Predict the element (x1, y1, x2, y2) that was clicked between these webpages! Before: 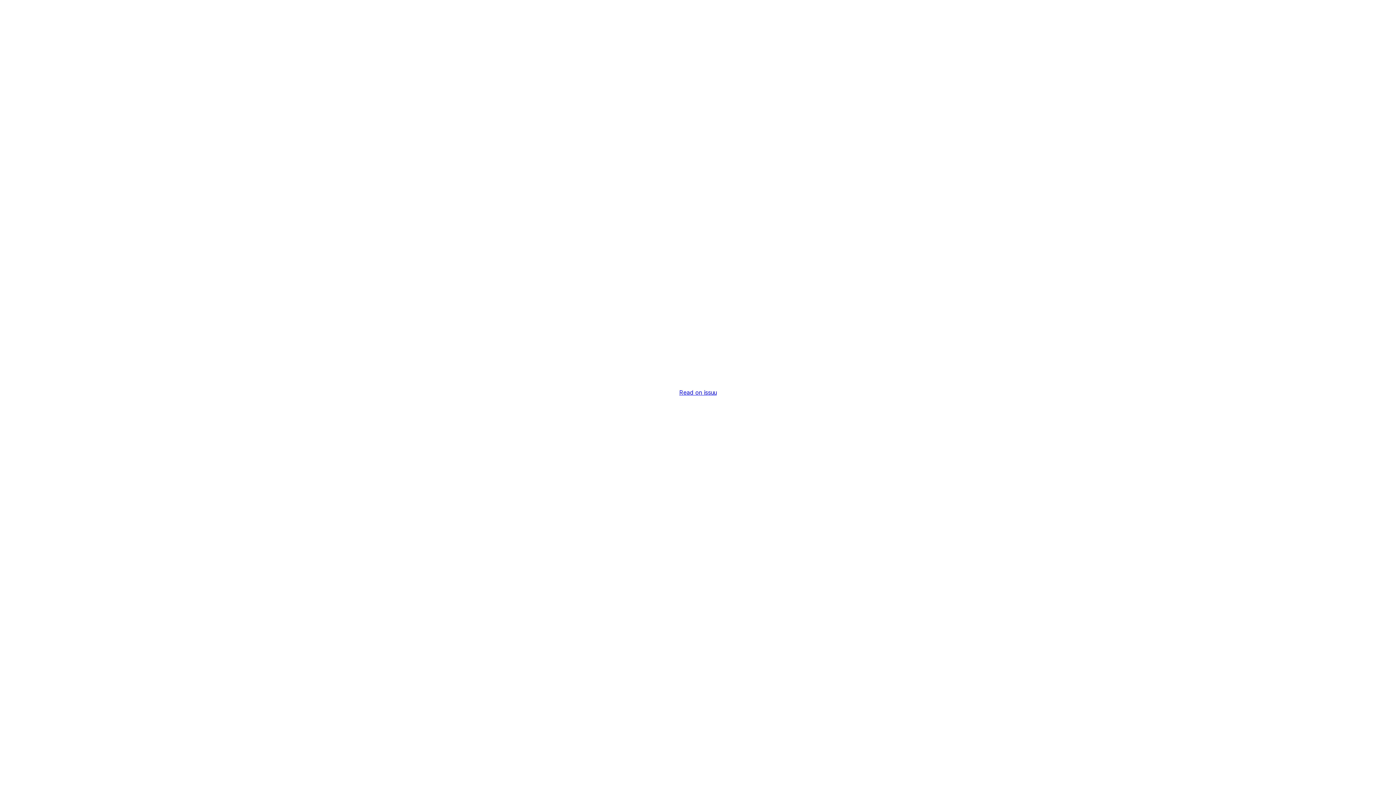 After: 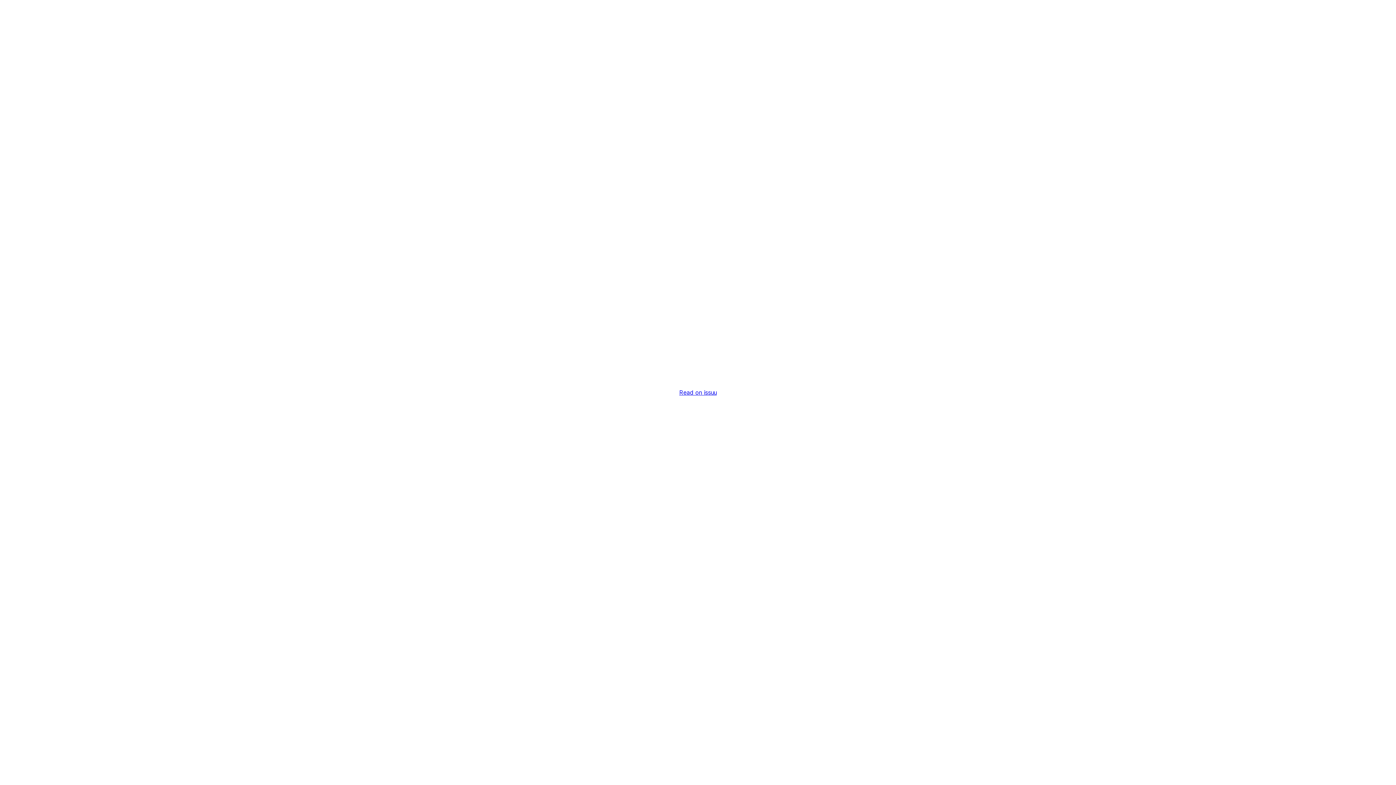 Action: bbox: (679, 389, 716, 396) label: Read on issuu